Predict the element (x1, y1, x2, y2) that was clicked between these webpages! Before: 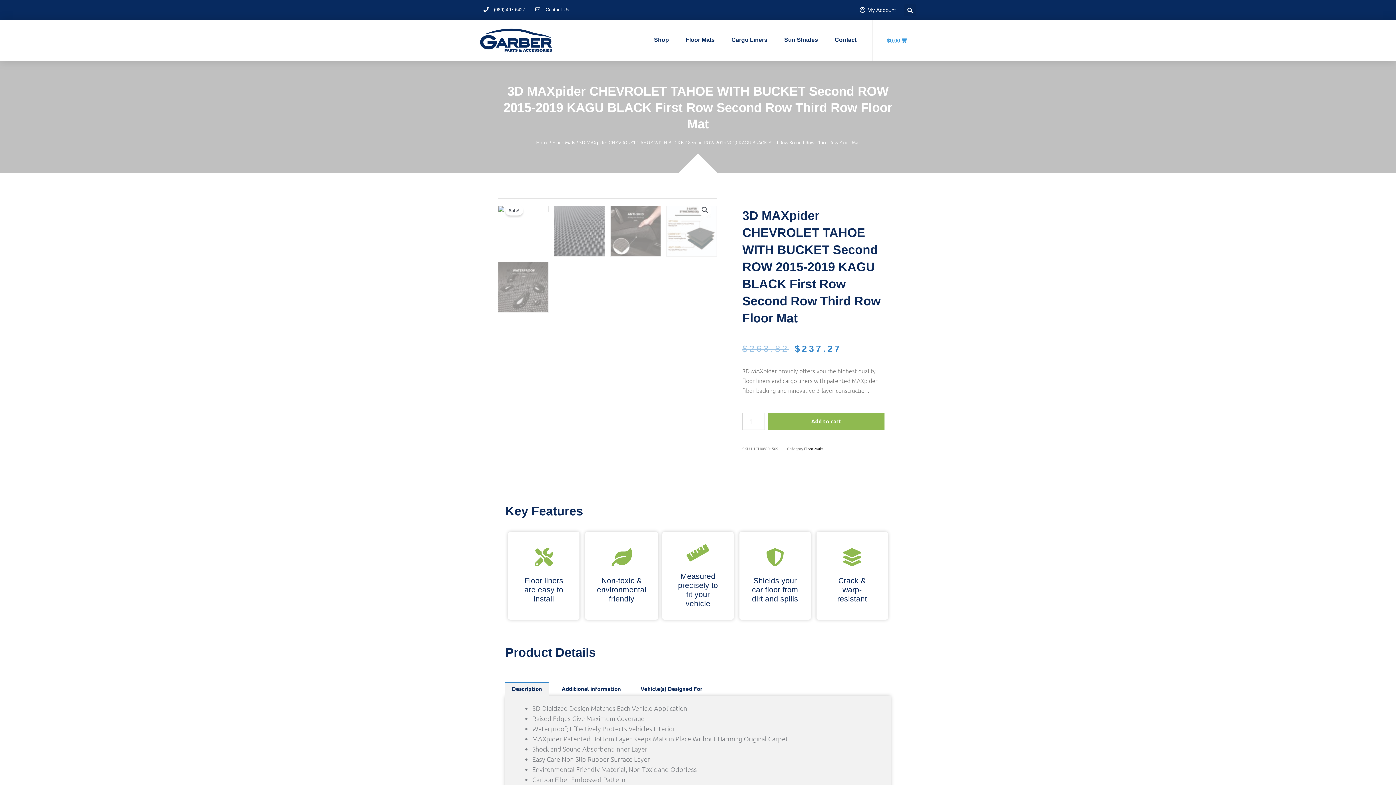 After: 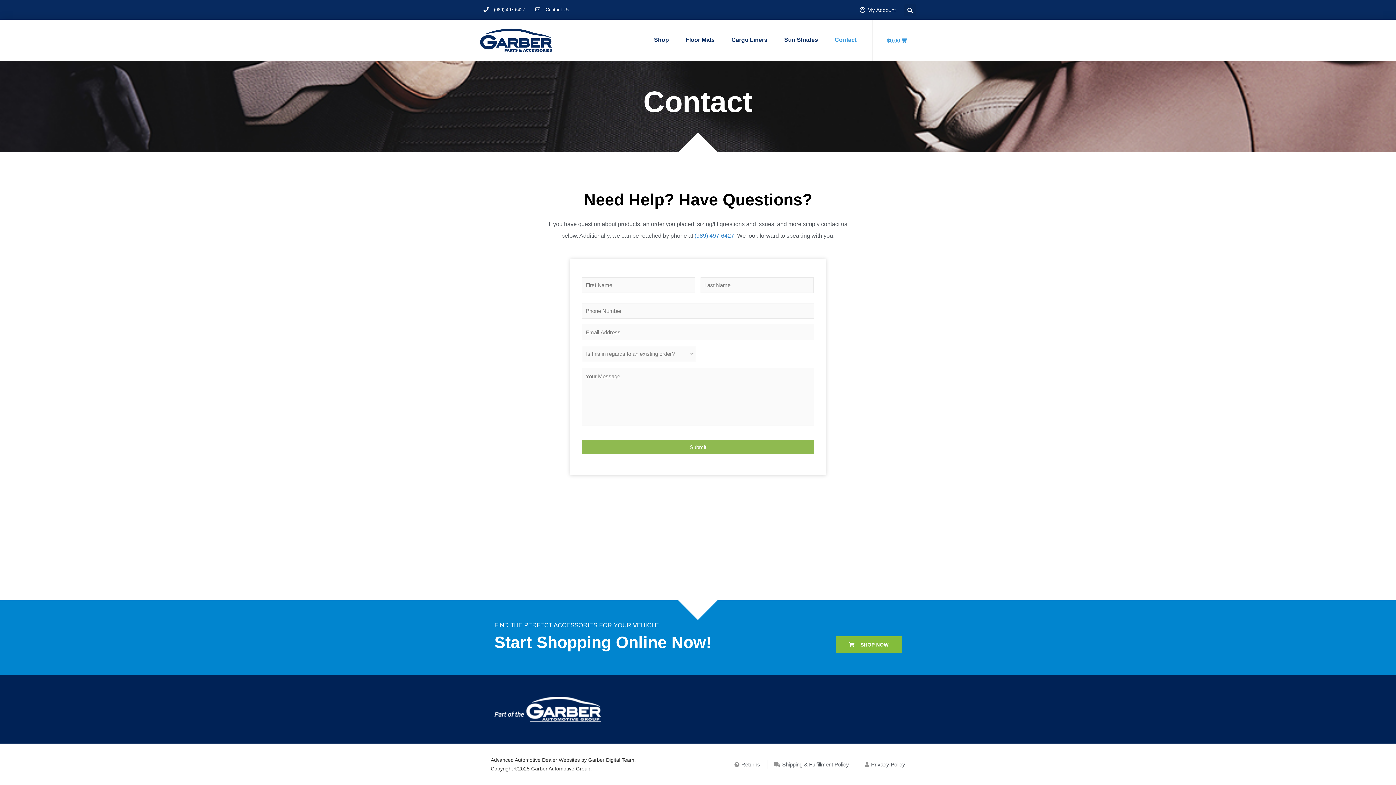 Action: label: Contact bbox: (827, 27, 863, 52)